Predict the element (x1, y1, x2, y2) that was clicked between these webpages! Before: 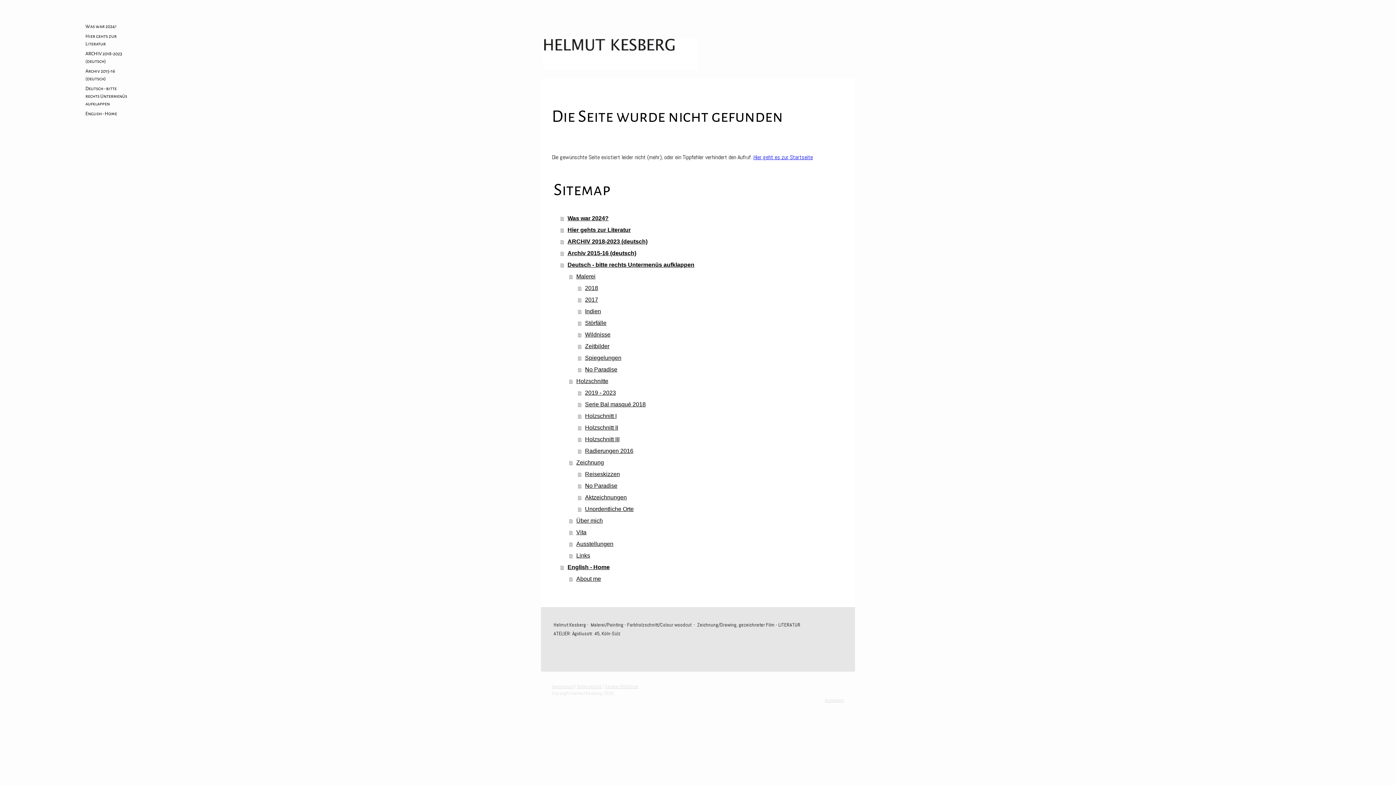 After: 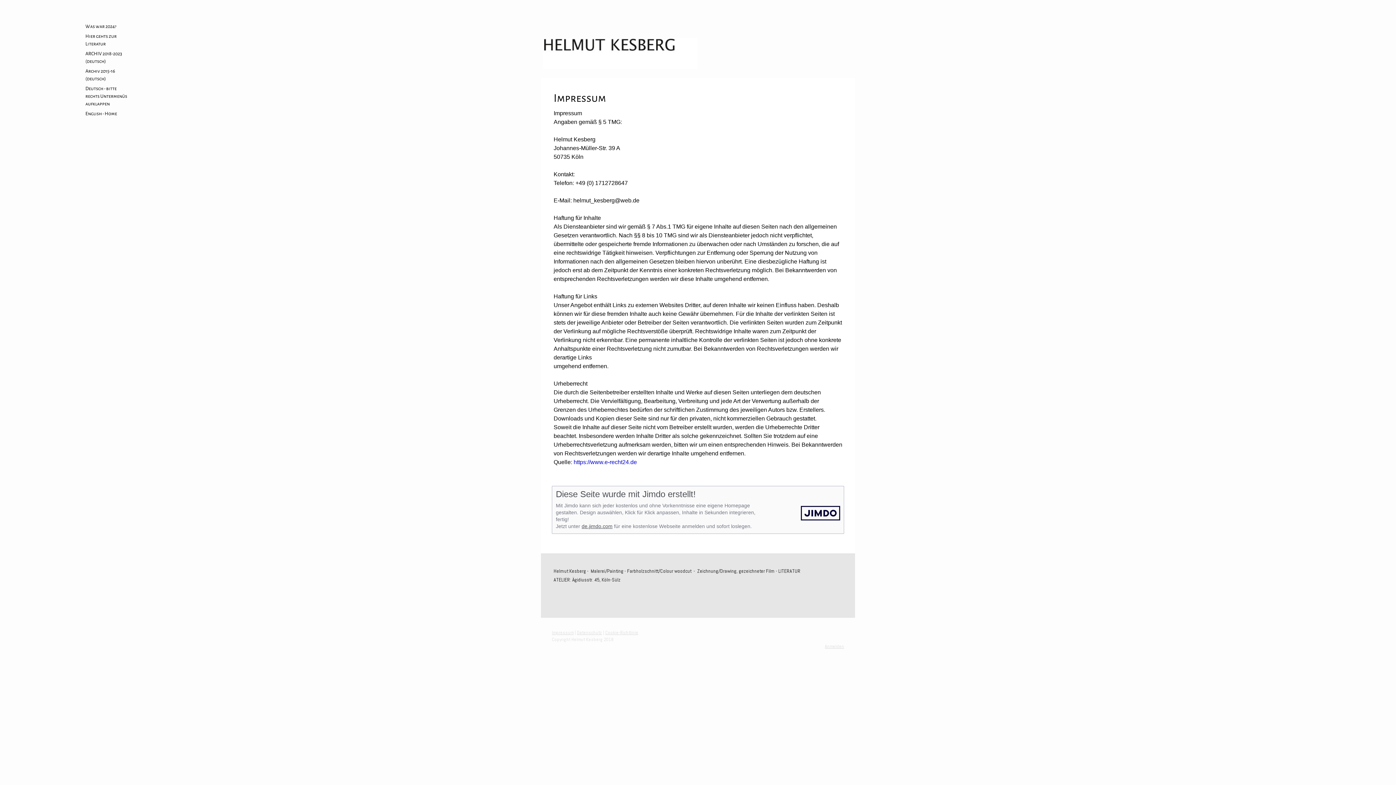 Action: label: Impressum bbox: (552, 683, 573, 689)